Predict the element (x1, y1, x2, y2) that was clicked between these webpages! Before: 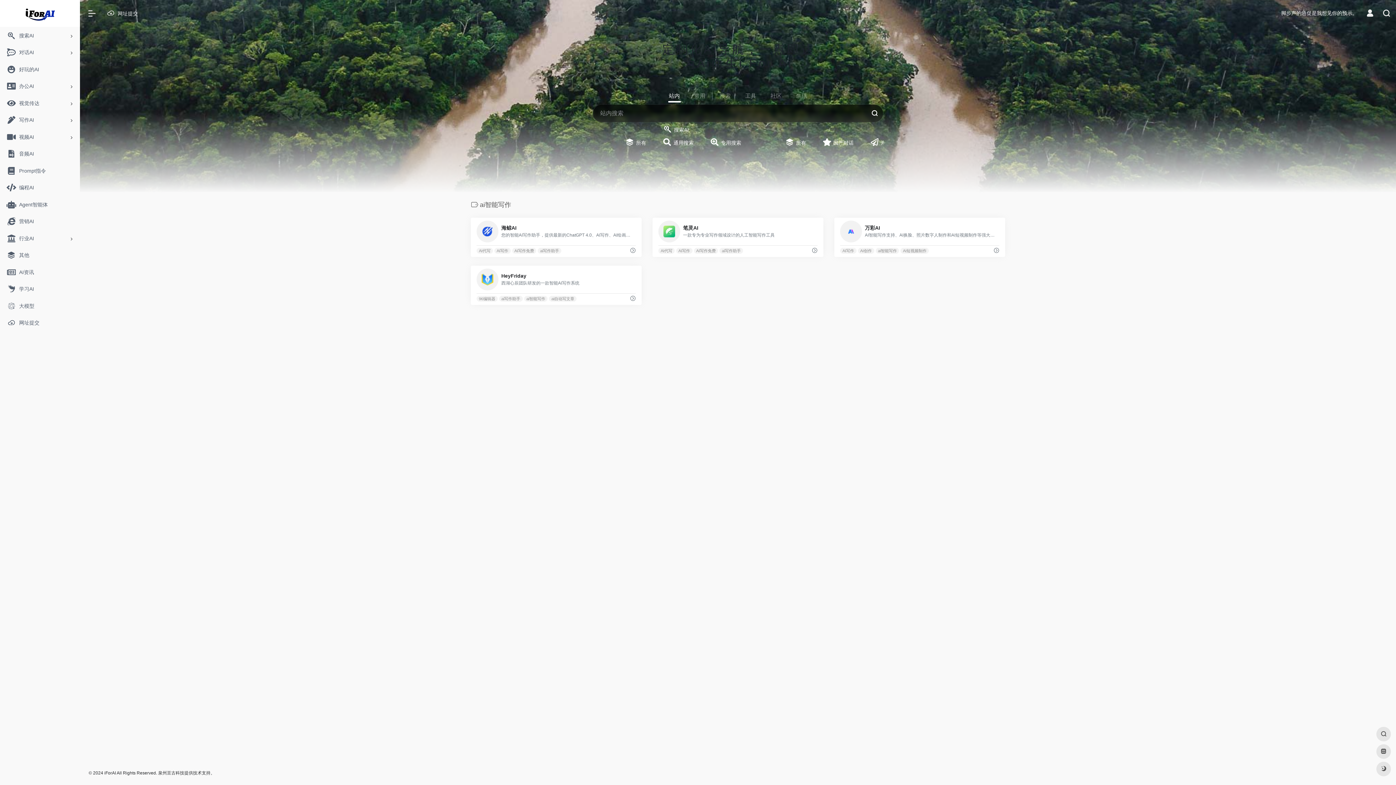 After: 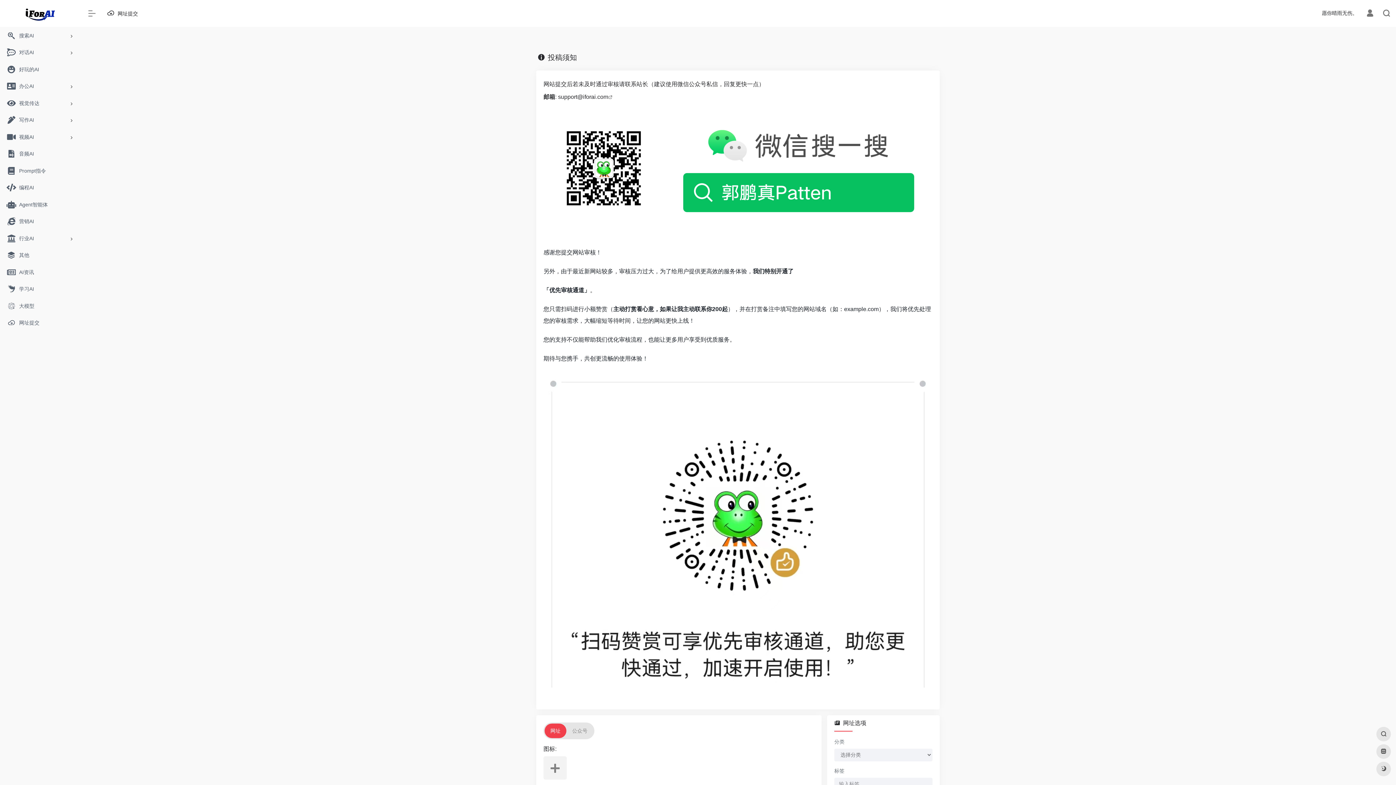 Action: label:  网址提交 bbox: (100, 5, 143, 21)